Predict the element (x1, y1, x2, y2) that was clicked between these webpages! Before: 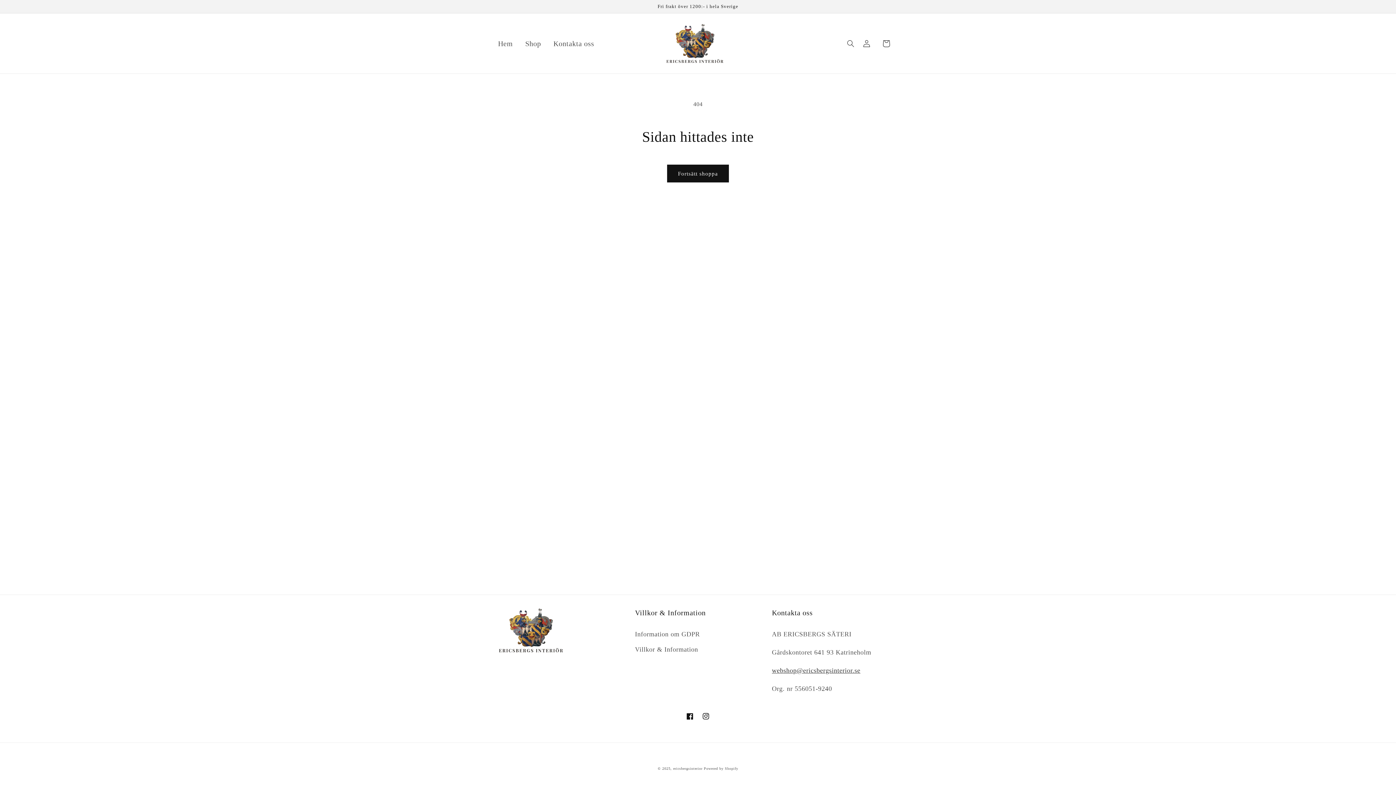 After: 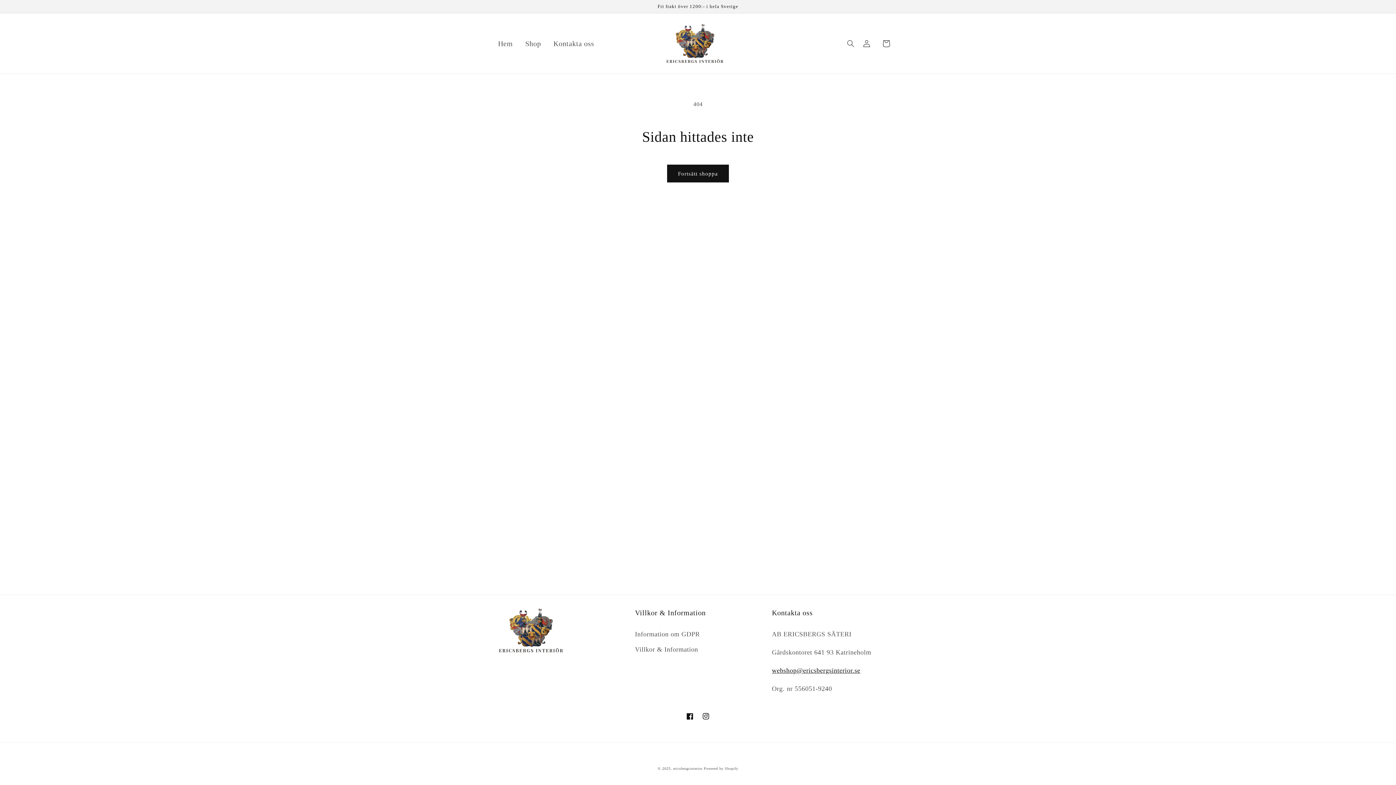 Action: label: webshop@ericsbergsinterior.se bbox: (772, 667, 860, 674)